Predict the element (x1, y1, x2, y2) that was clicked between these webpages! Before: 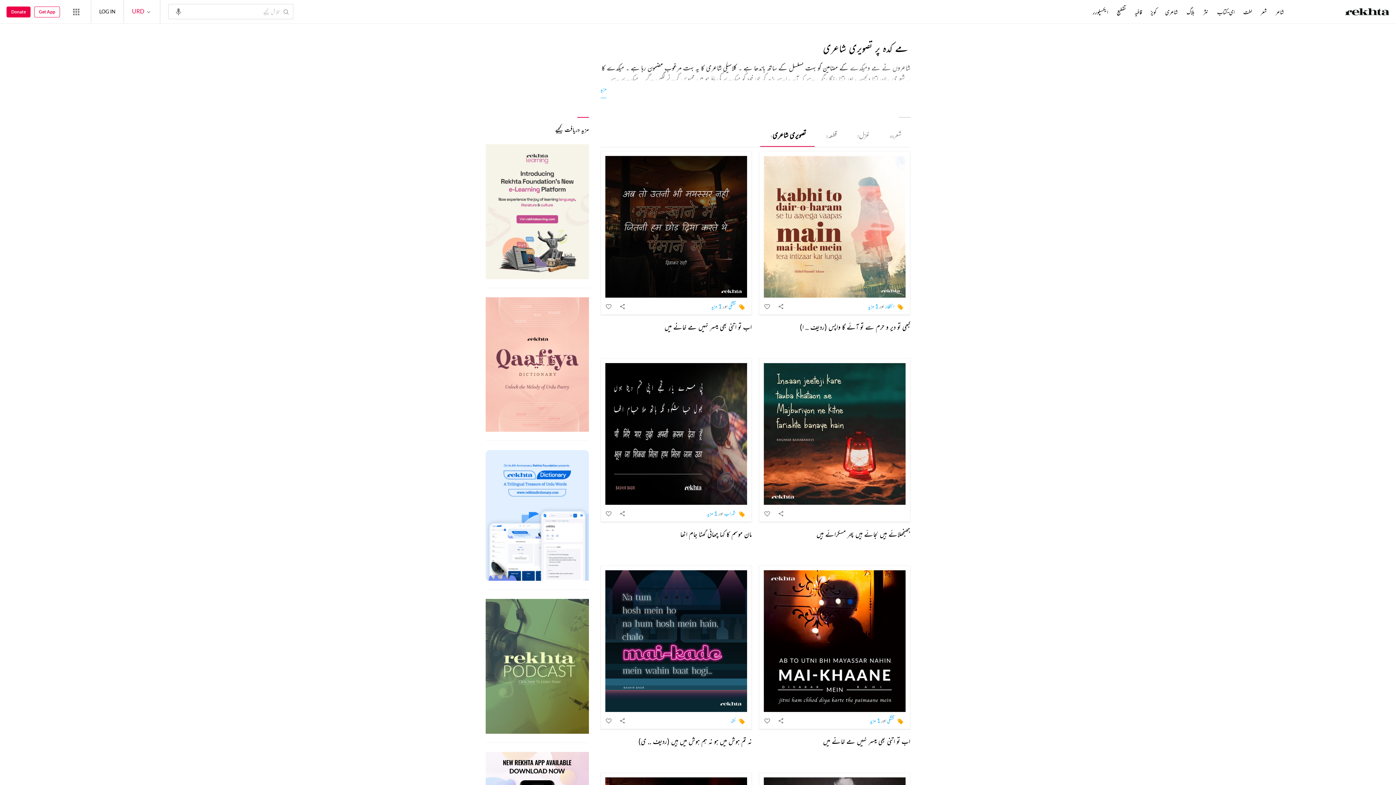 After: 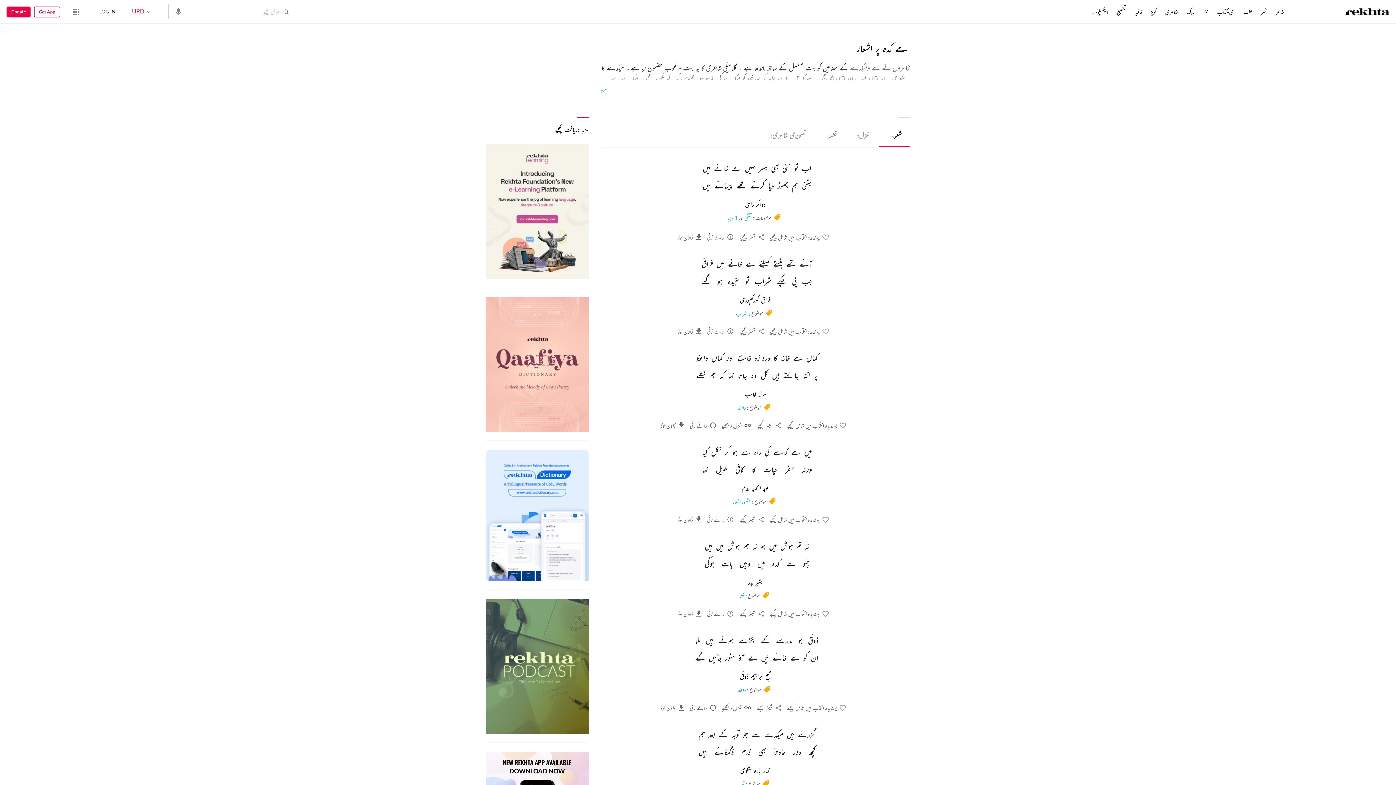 Action: bbox: (879, 123, 910, 146) label: شعر46